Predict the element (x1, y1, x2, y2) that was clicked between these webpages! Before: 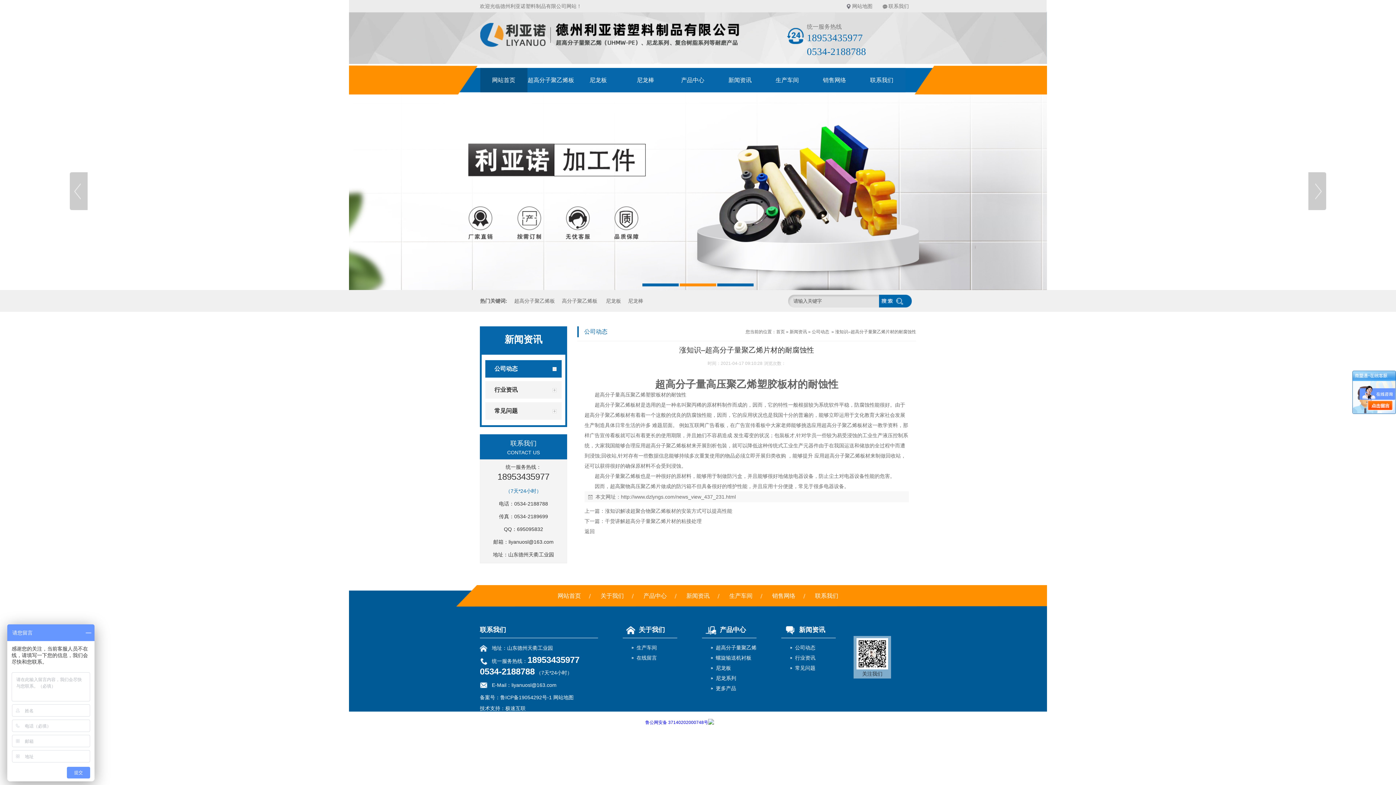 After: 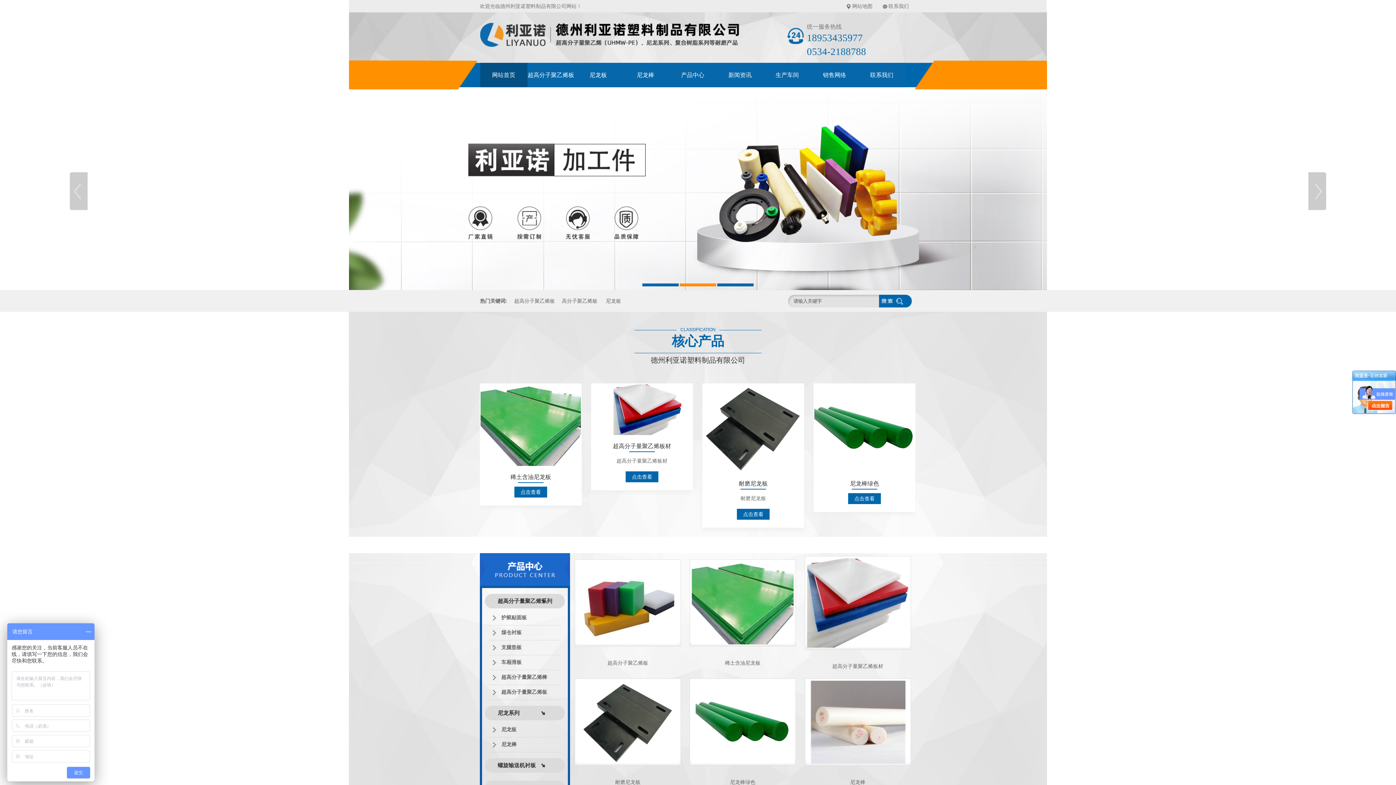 Action: bbox: (514, 290, 555, 312) label: 超高分子聚乙烯板